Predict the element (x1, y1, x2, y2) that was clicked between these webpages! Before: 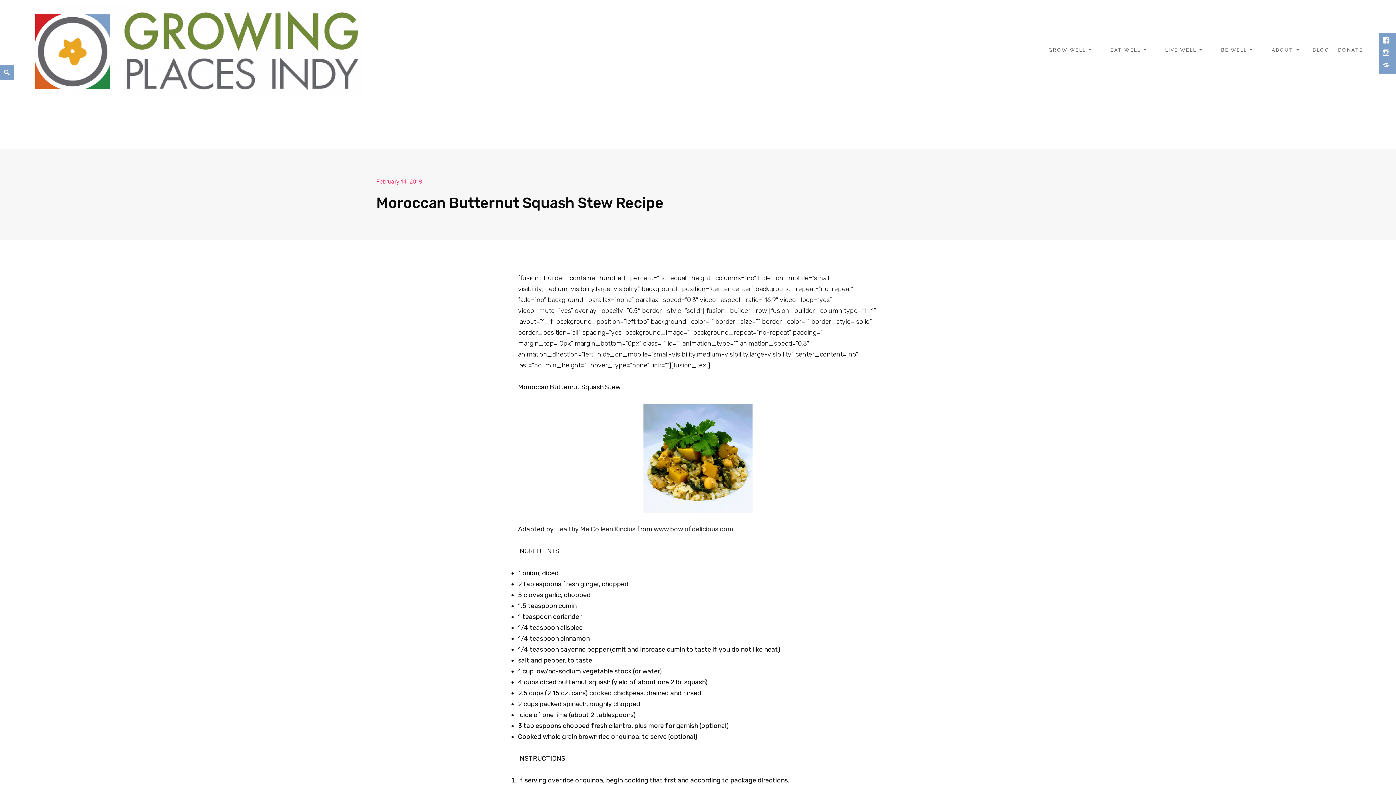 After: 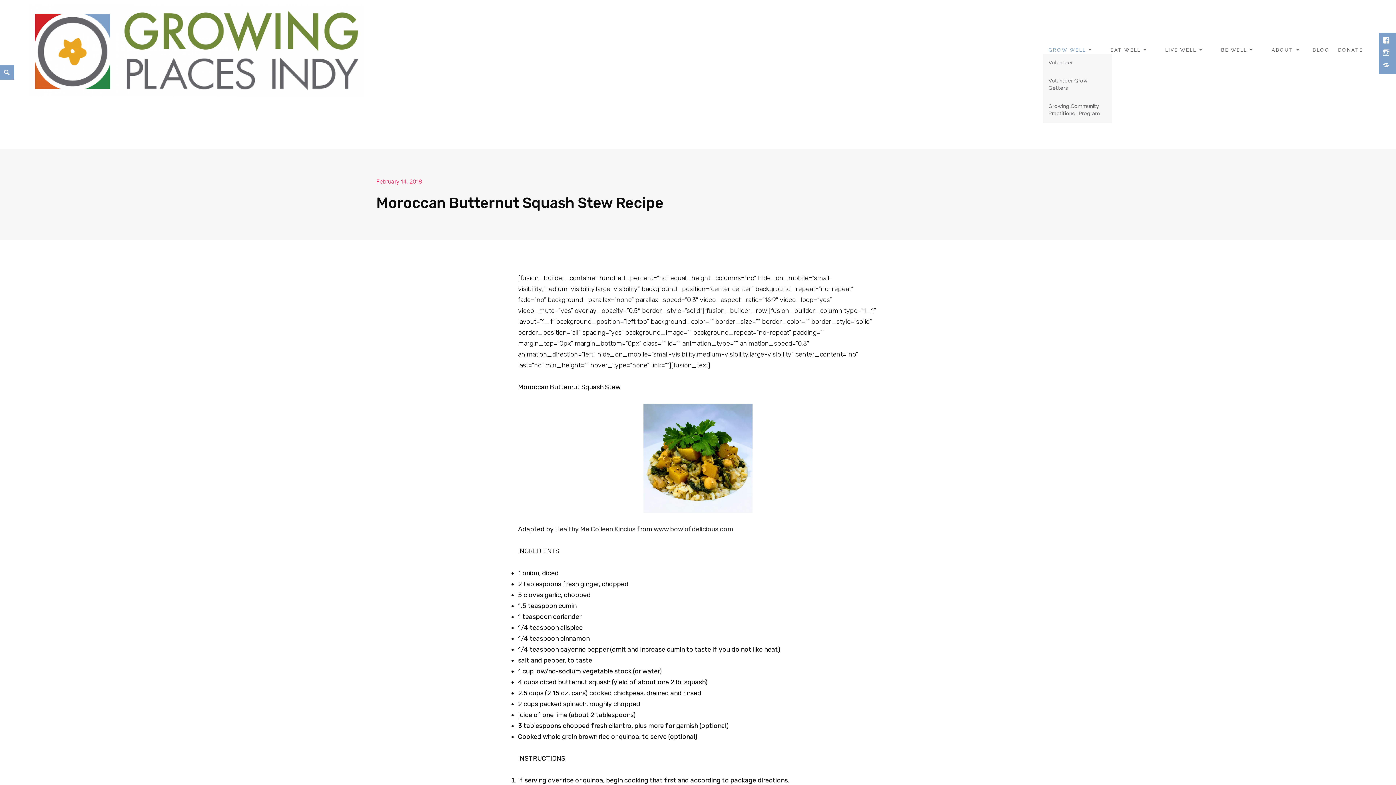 Action: label: GROW WELL bbox: (1043, 41, 1096, 59)